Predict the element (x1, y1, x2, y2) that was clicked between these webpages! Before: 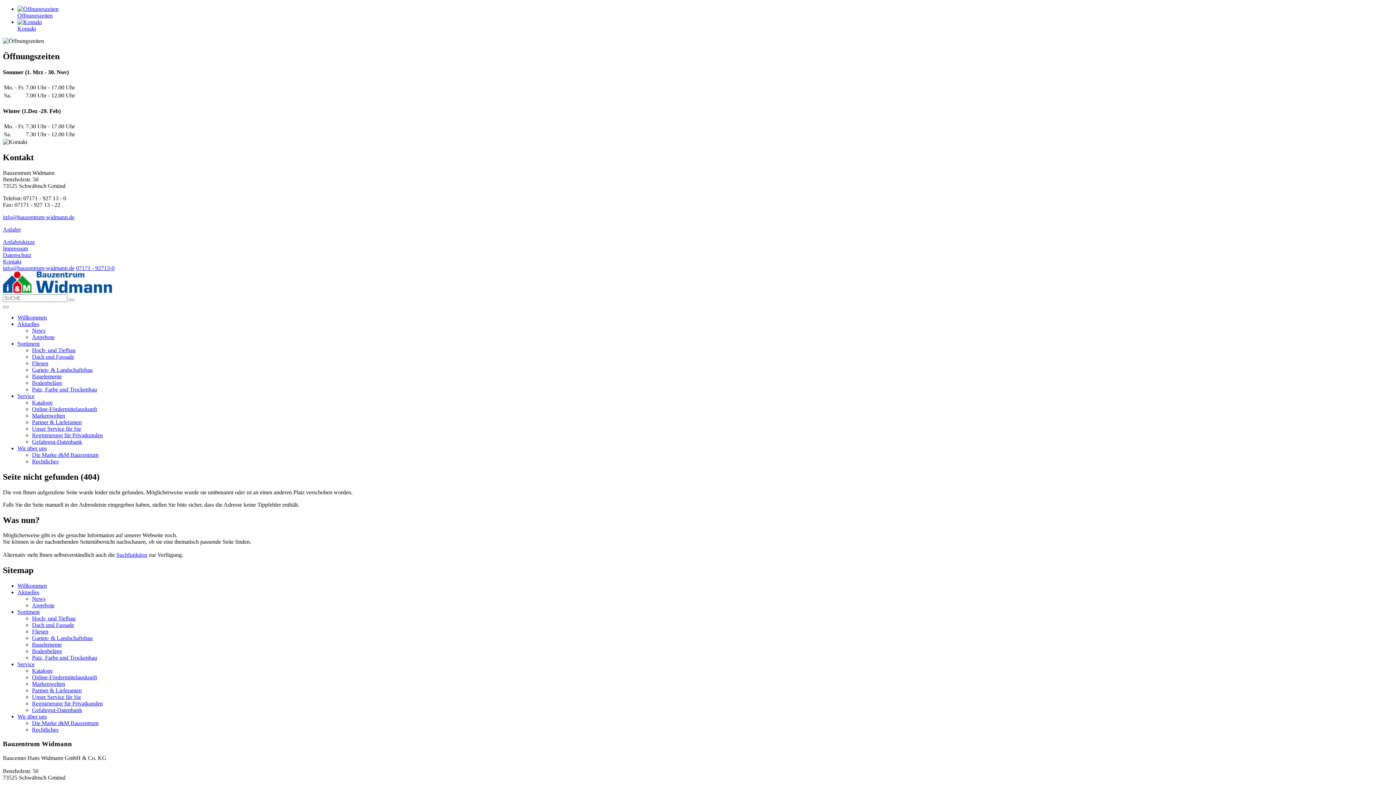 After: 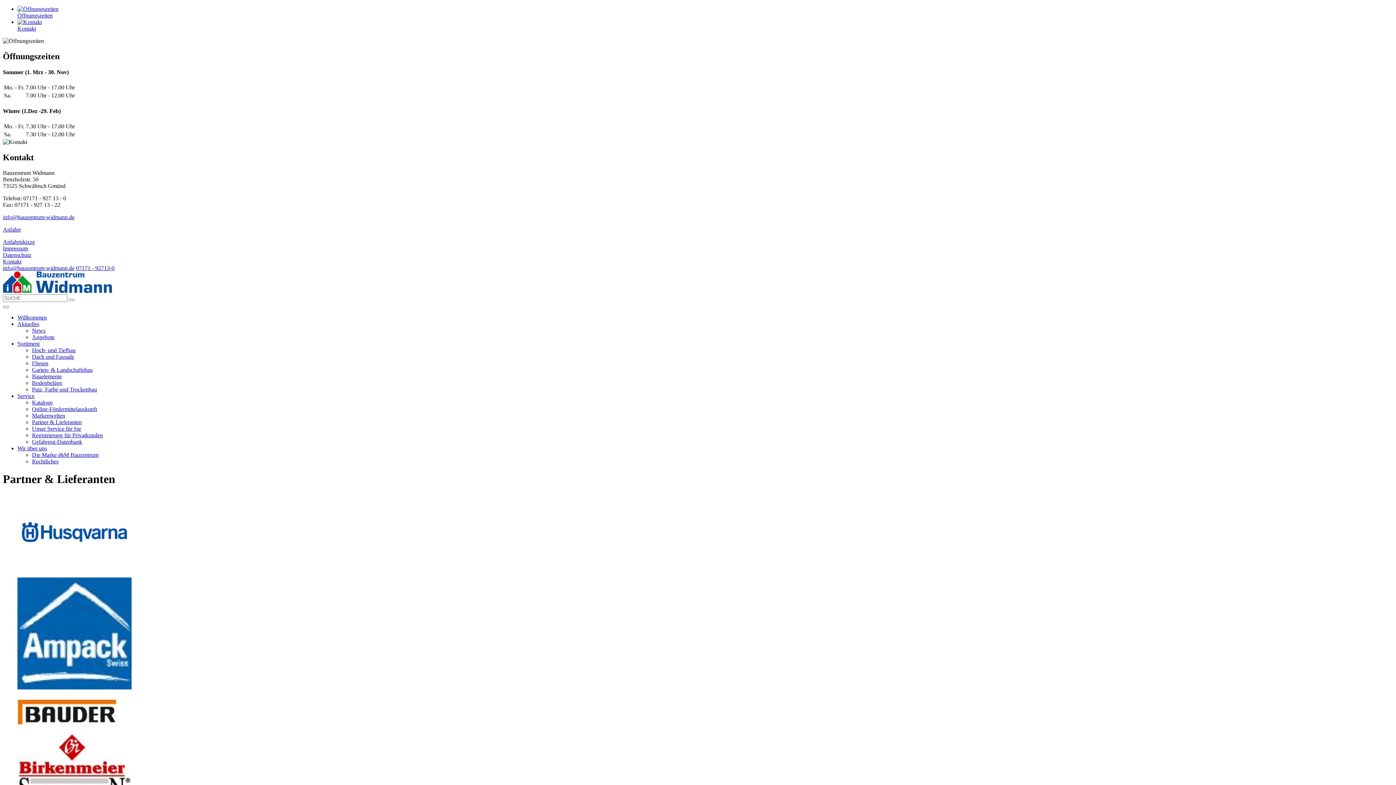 Action: label: Partner & Lieferanten bbox: (32, 687, 81, 693)